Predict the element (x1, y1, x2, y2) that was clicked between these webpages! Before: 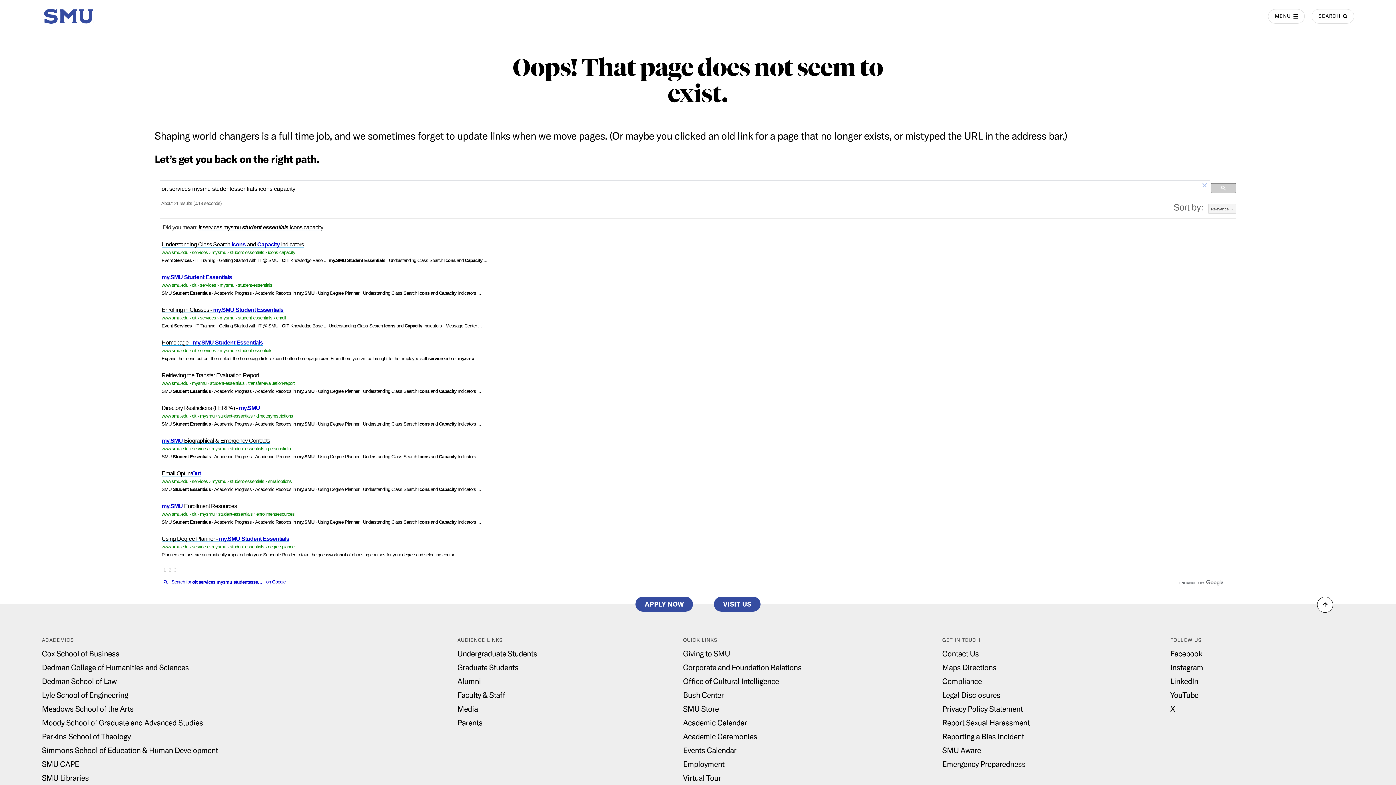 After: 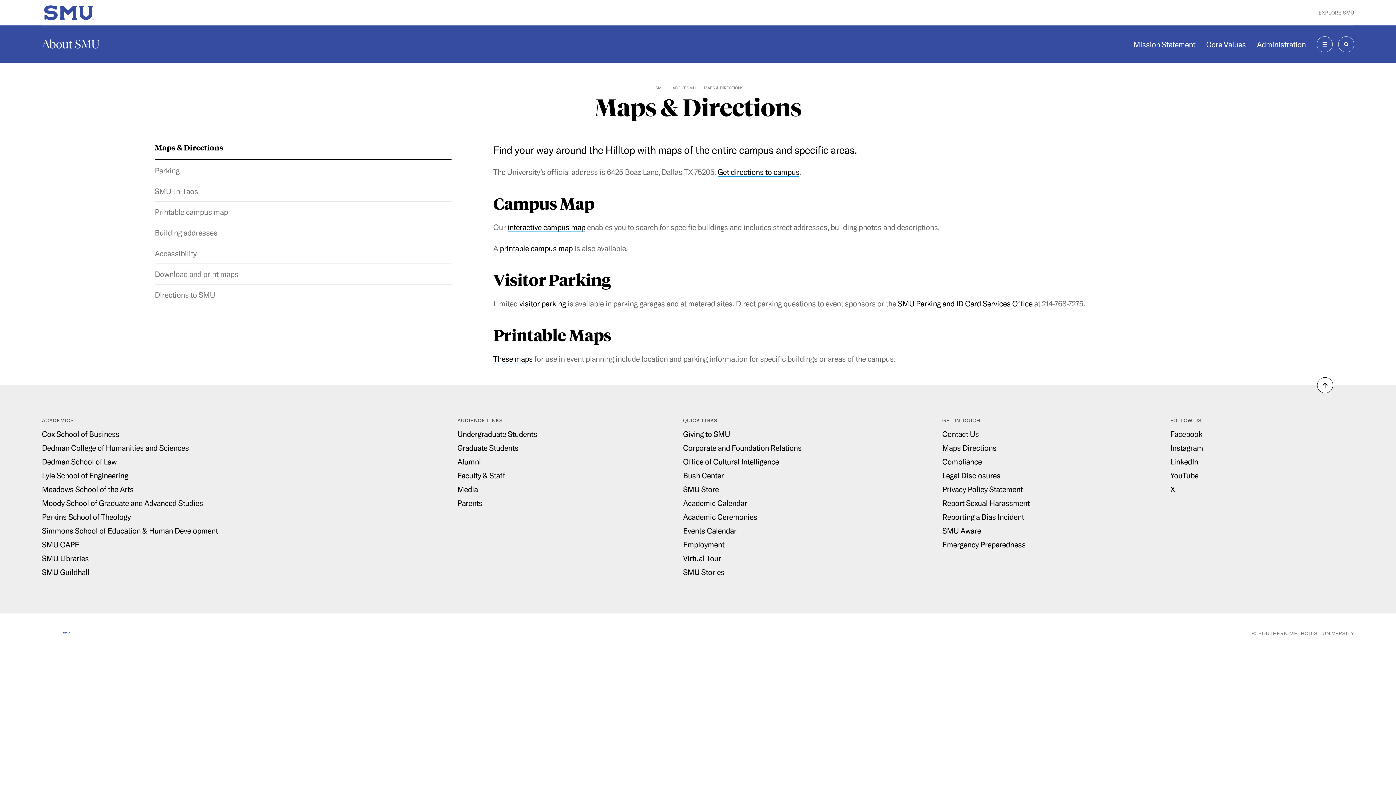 Action: label: Maps Directions bbox: (942, 662, 996, 672)